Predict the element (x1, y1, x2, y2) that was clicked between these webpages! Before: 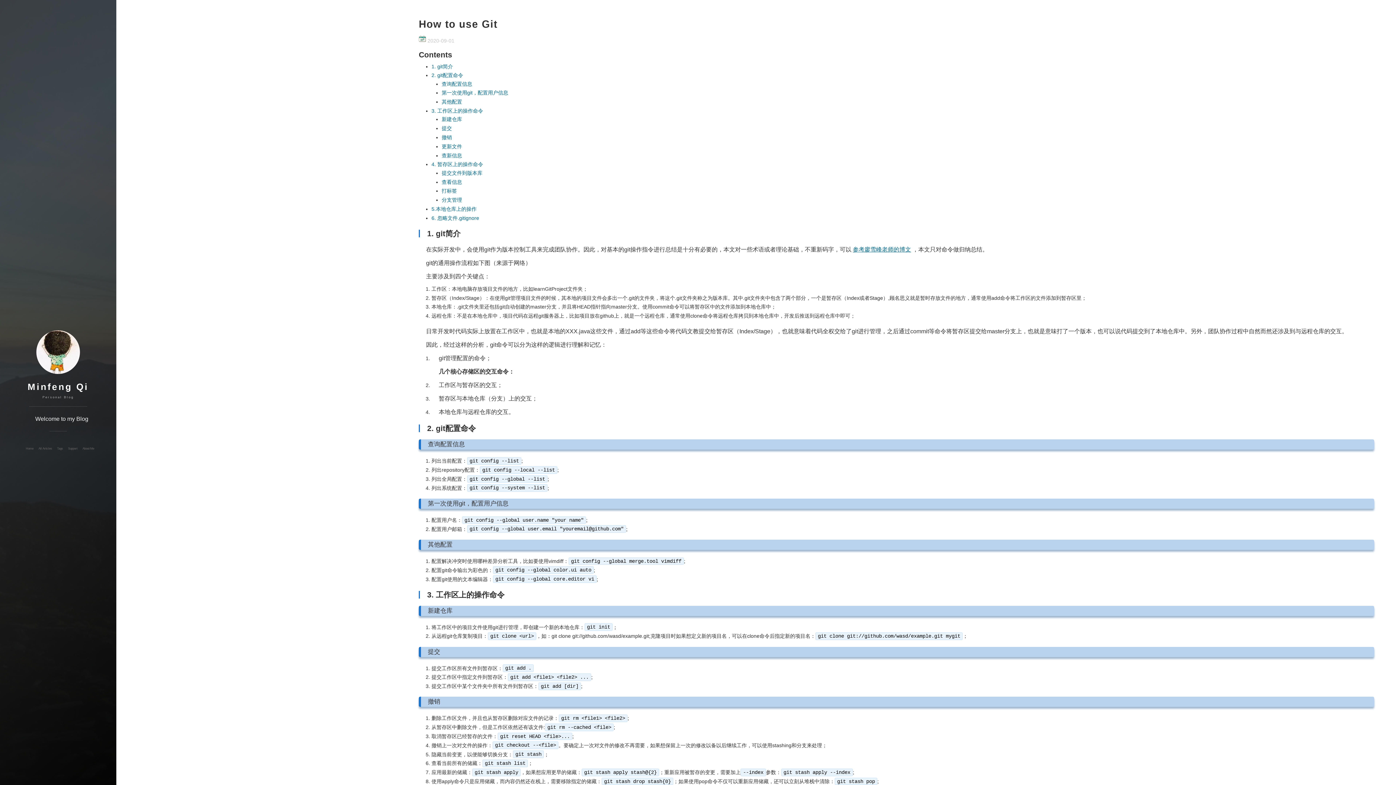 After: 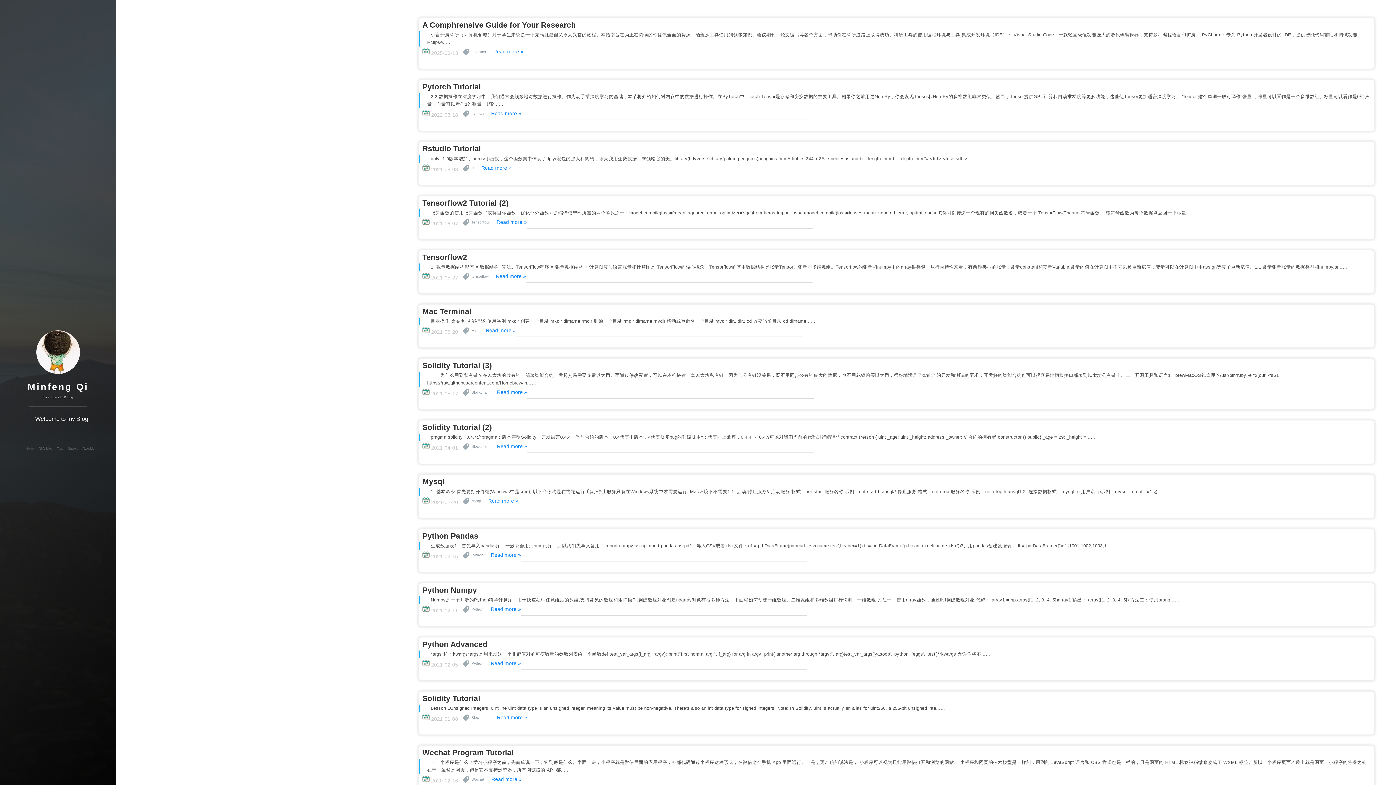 Action: bbox: (22, 444, 37, 453) label: Home